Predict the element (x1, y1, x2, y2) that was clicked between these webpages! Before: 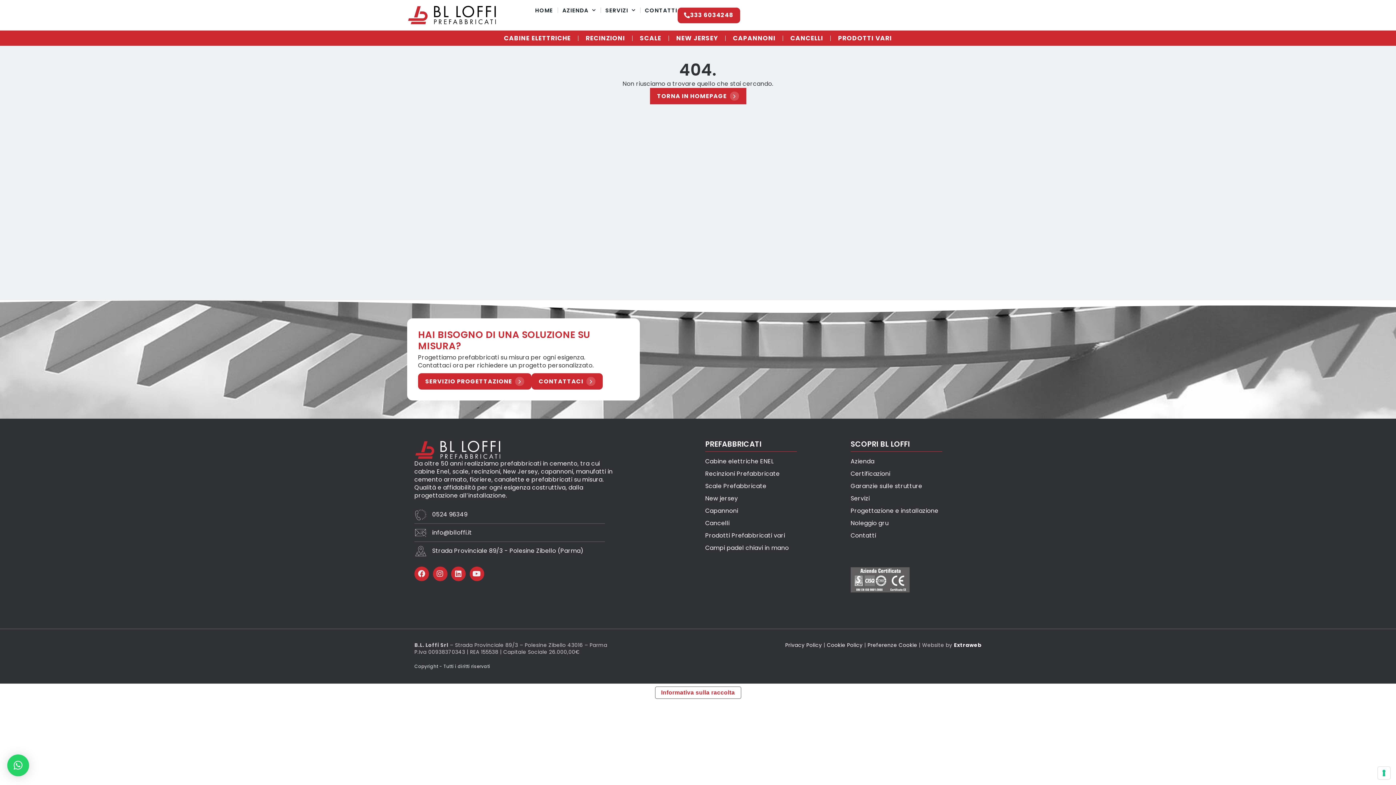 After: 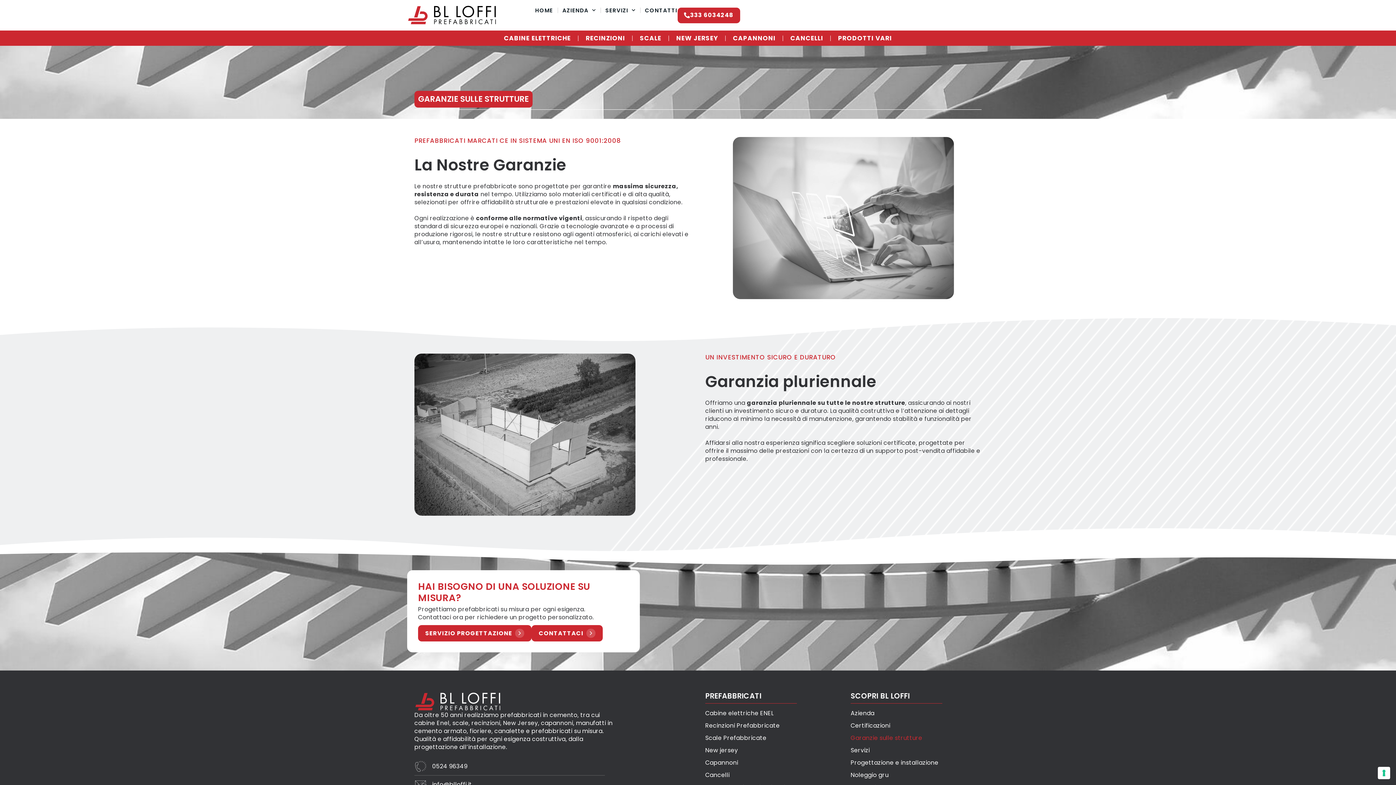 Action: bbox: (850, 480, 981, 492) label: Garanzie sulle strutture